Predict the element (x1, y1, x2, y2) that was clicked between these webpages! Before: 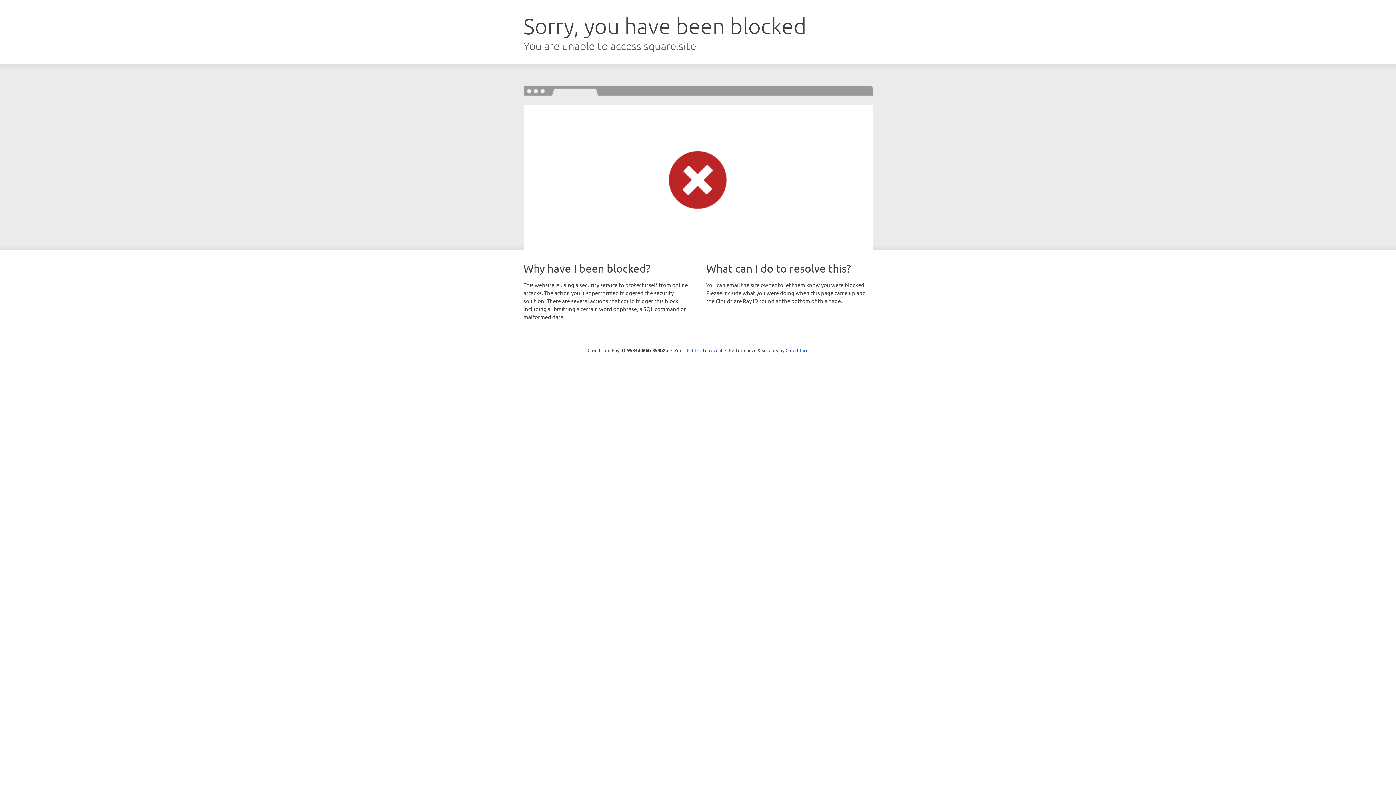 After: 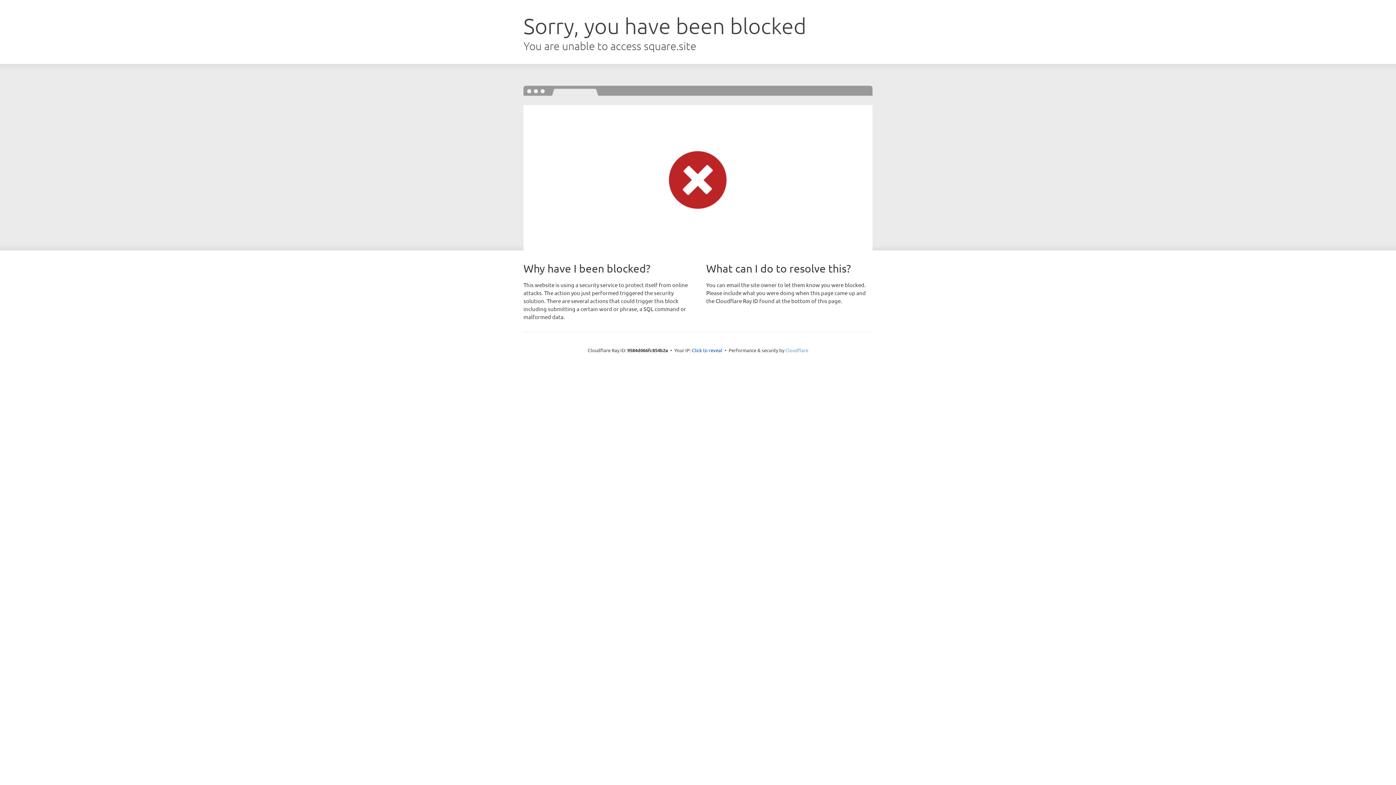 Action: bbox: (785, 347, 808, 353) label: Cloudflare